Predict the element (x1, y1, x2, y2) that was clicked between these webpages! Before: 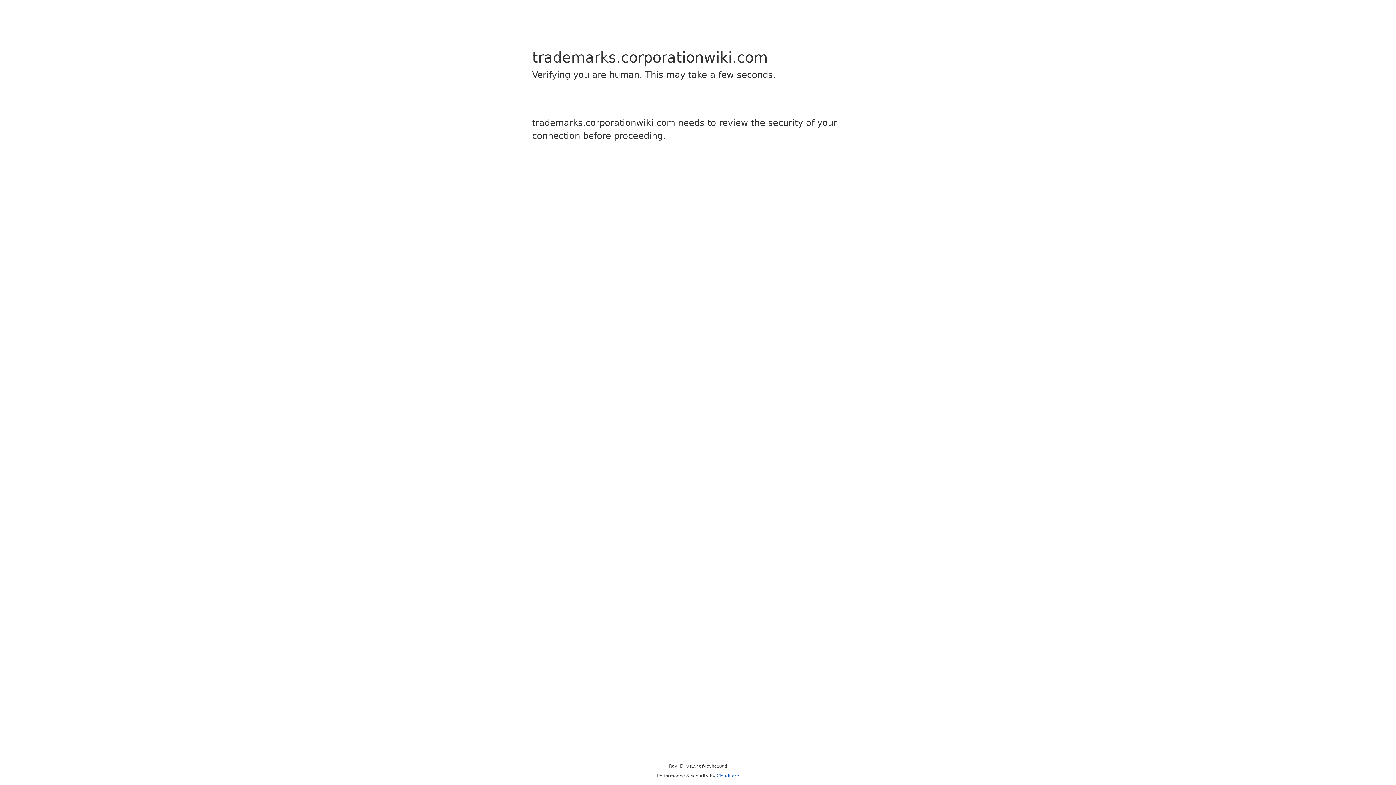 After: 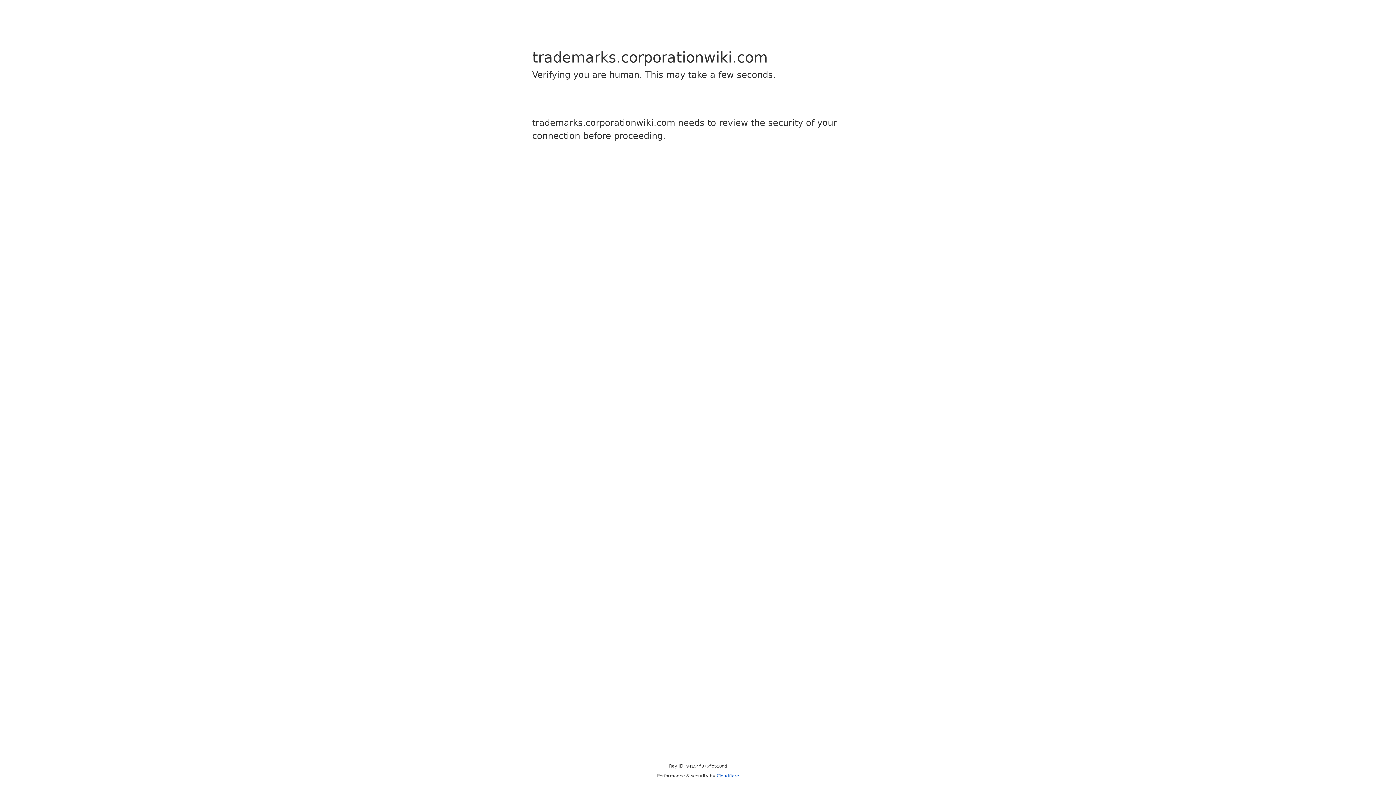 Action: label: Cloudflare bbox: (716, 773, 739, 778)